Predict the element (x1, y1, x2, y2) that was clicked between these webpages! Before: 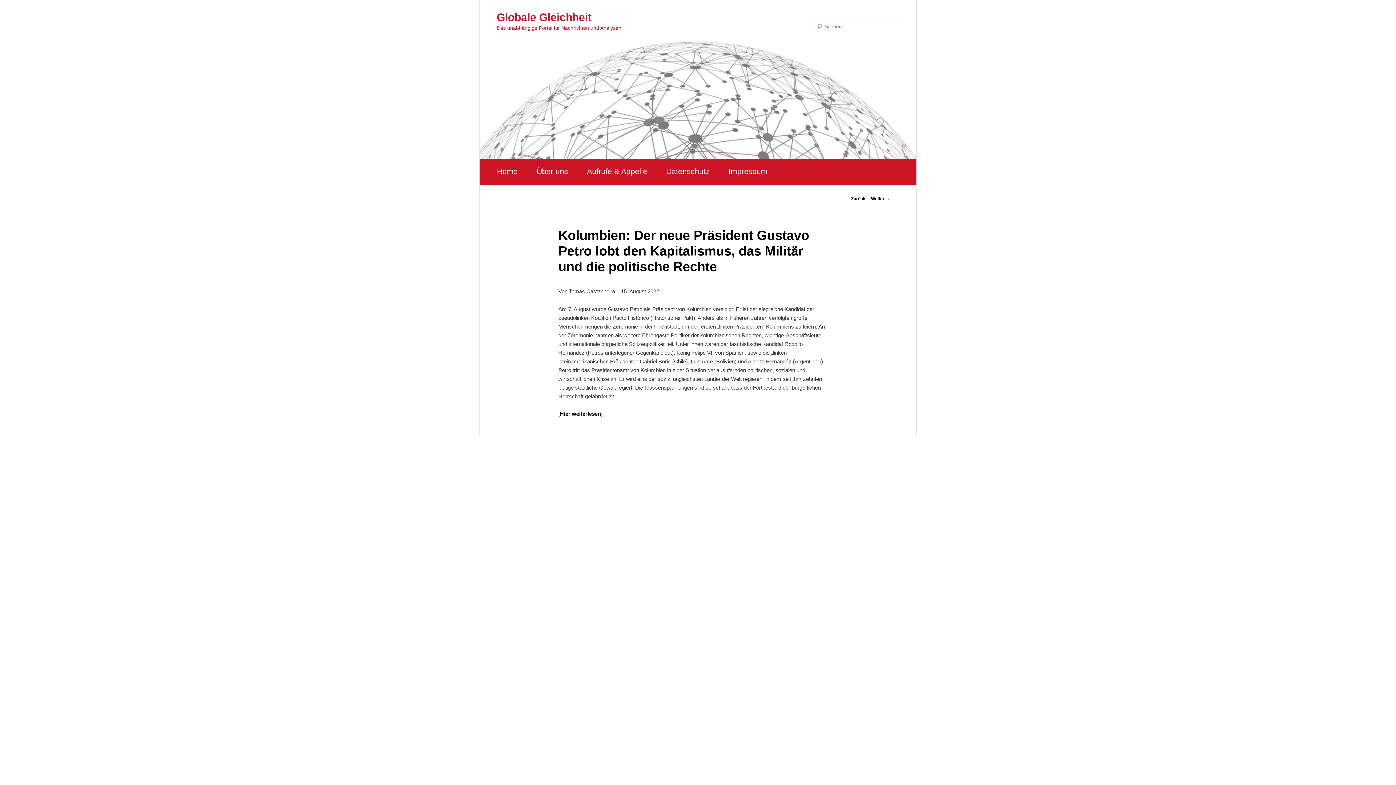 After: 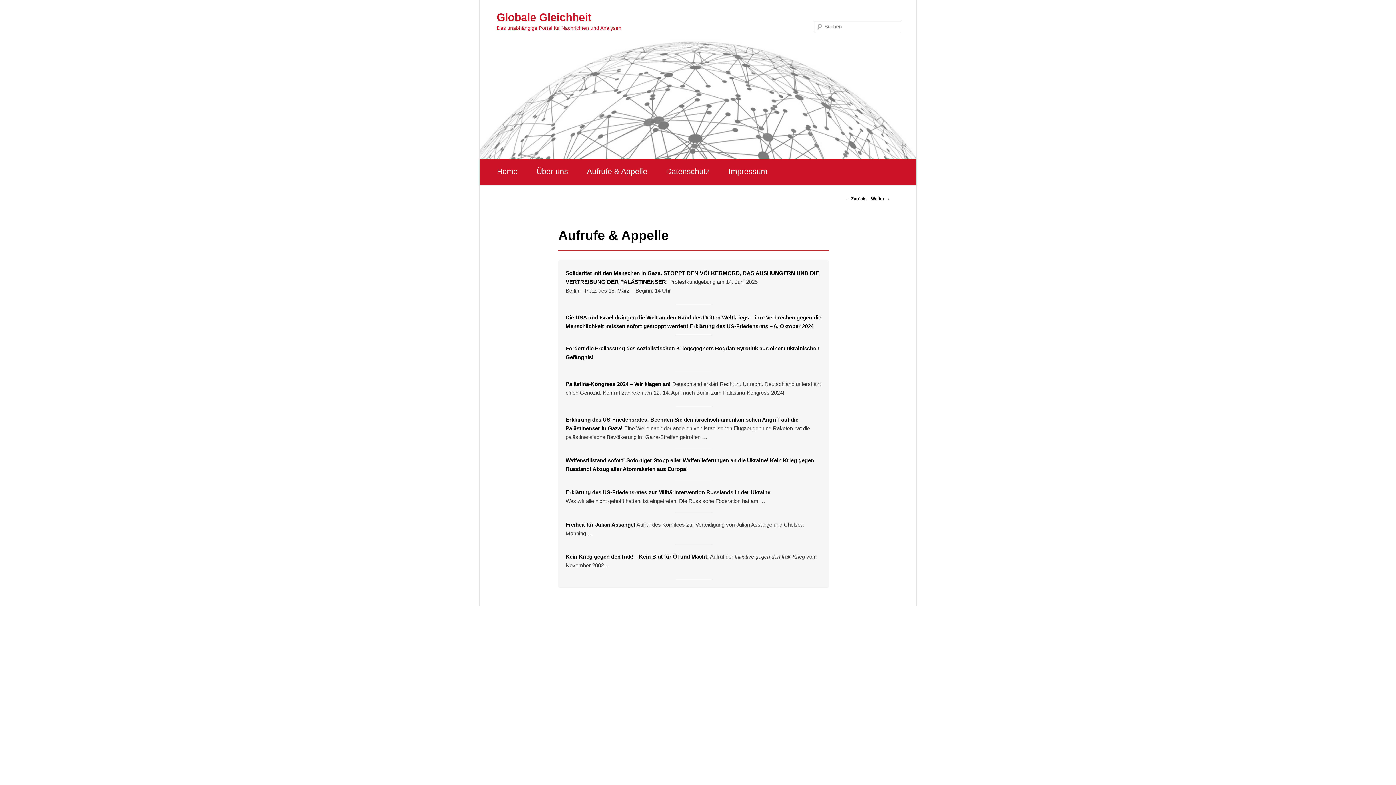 Action: bbox: (577, 158, 656, 184) label: Aufrufe & Appelle